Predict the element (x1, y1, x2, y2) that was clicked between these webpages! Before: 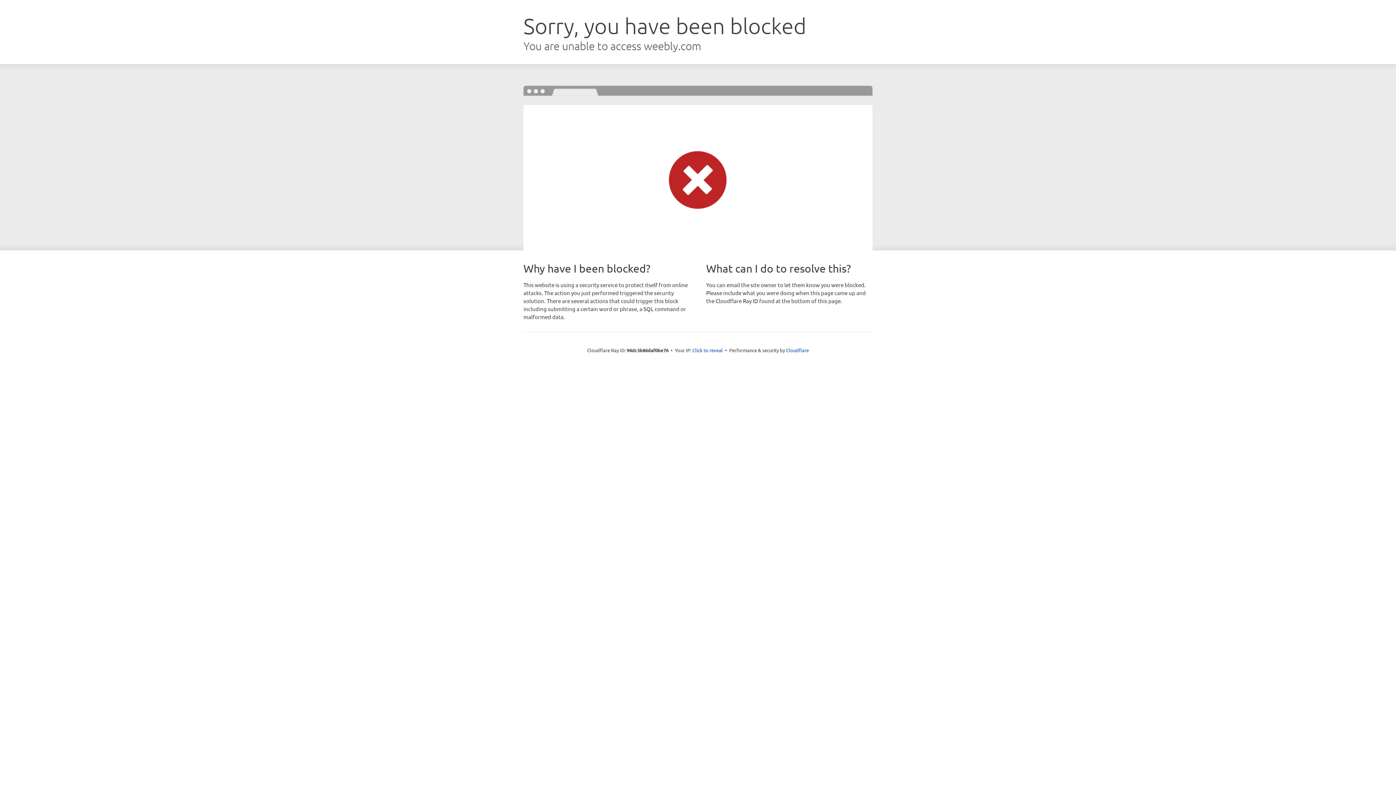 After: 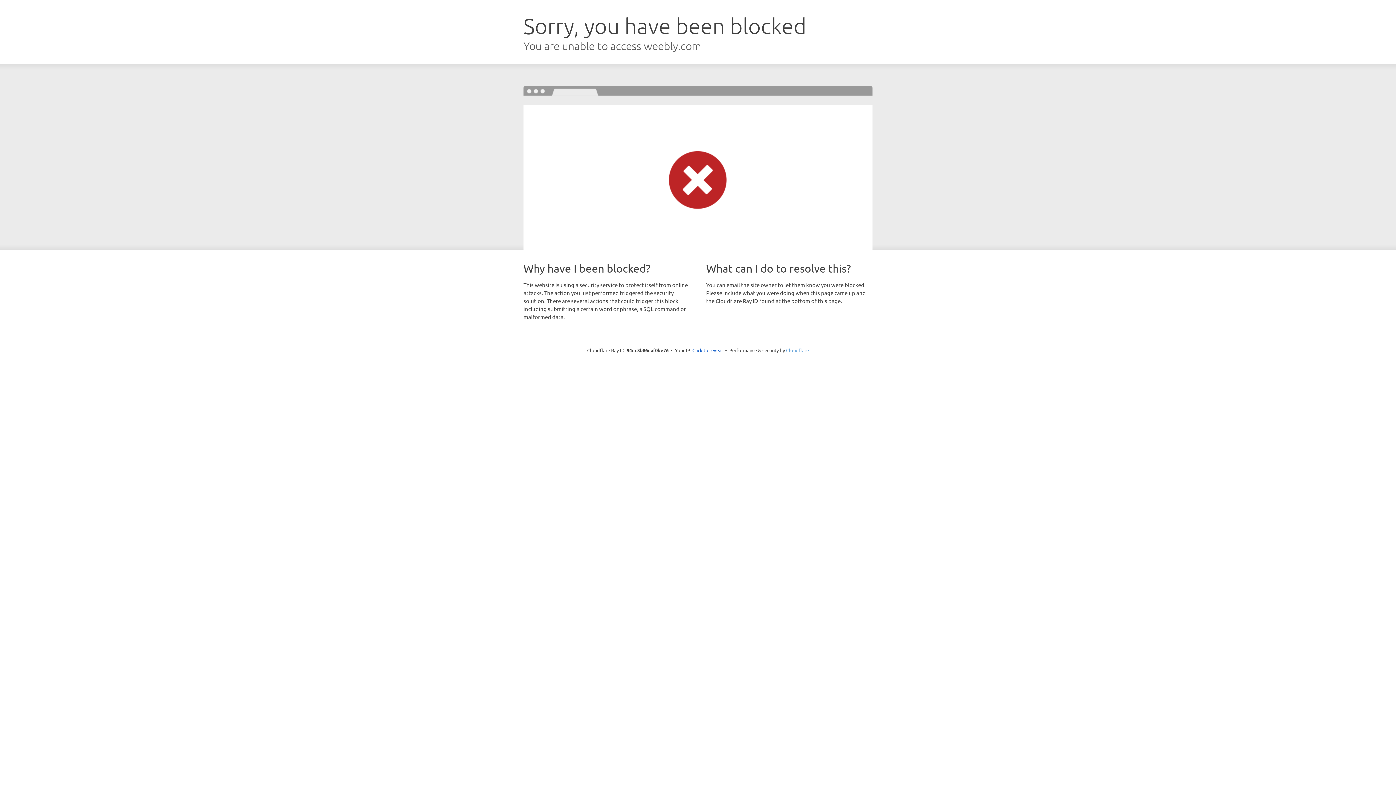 Action: label: Cloudflare bbox: (786, 347, 809, 353)